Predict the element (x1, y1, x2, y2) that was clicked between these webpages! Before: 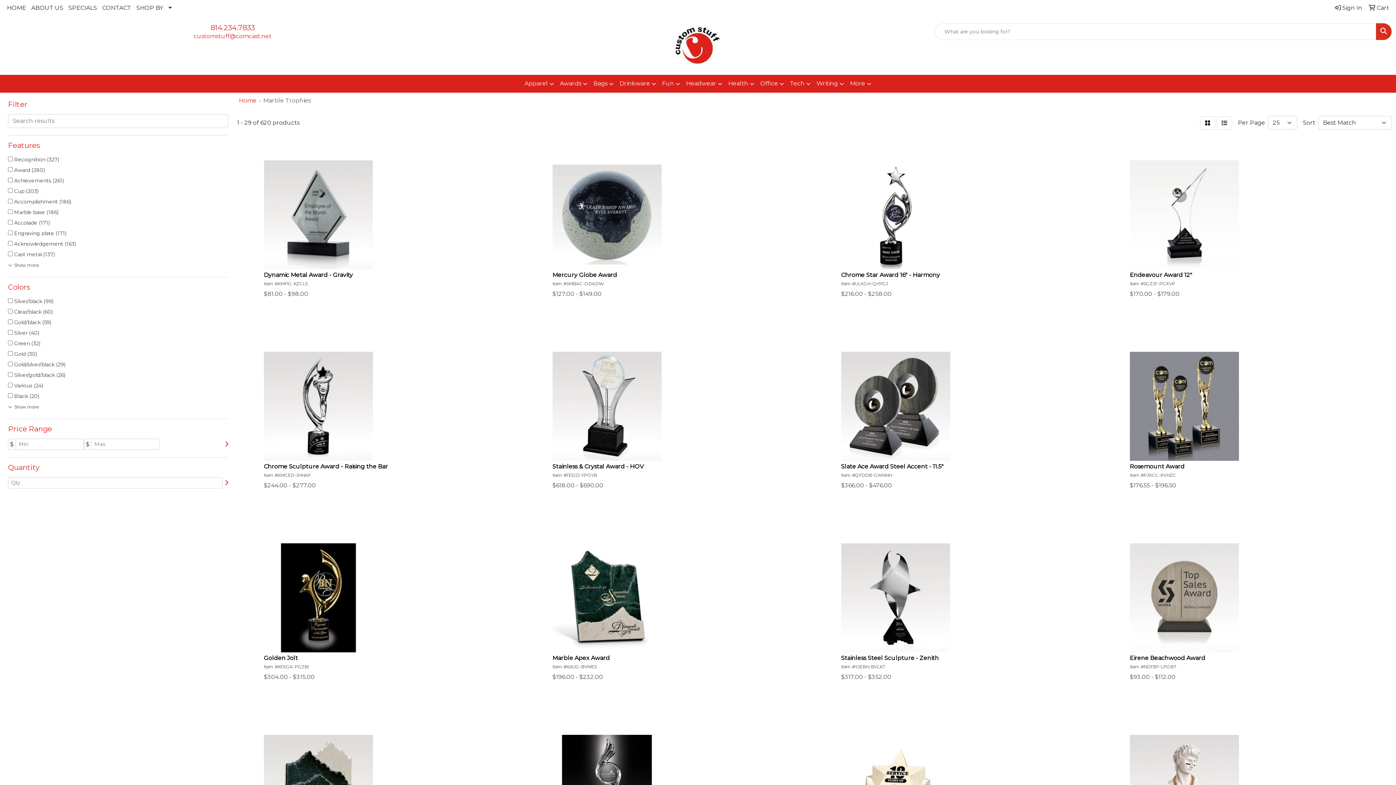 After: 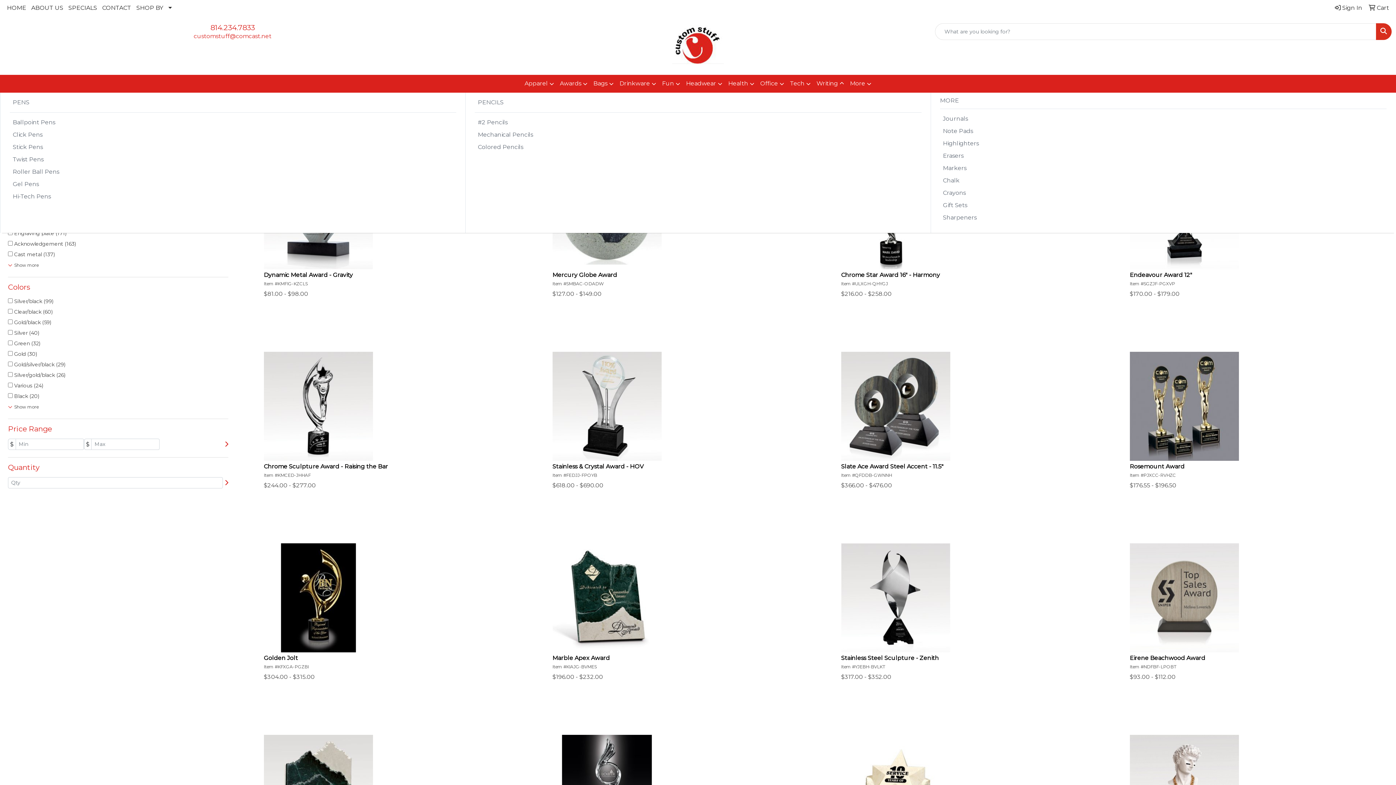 Action: bbox: (813, 74, 847, 92) label: Writing